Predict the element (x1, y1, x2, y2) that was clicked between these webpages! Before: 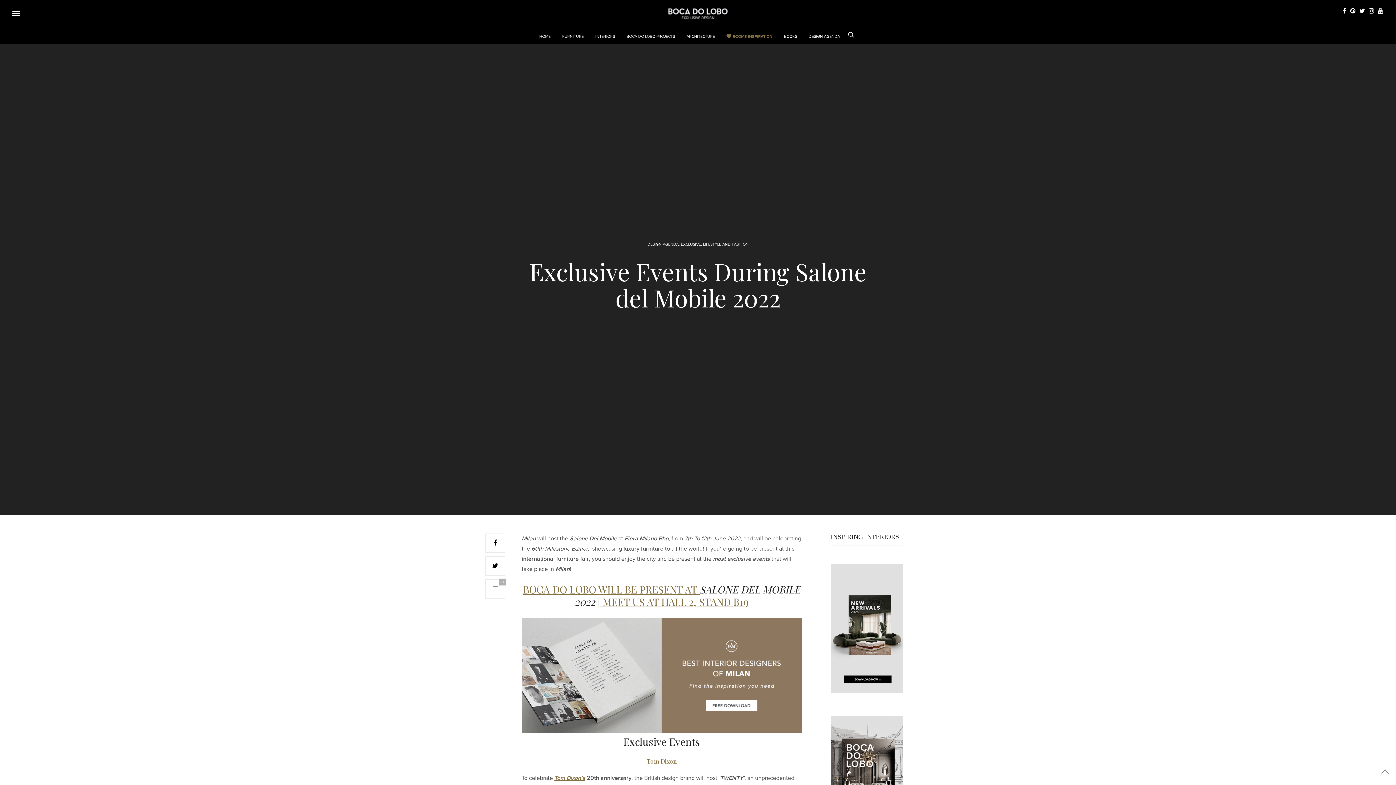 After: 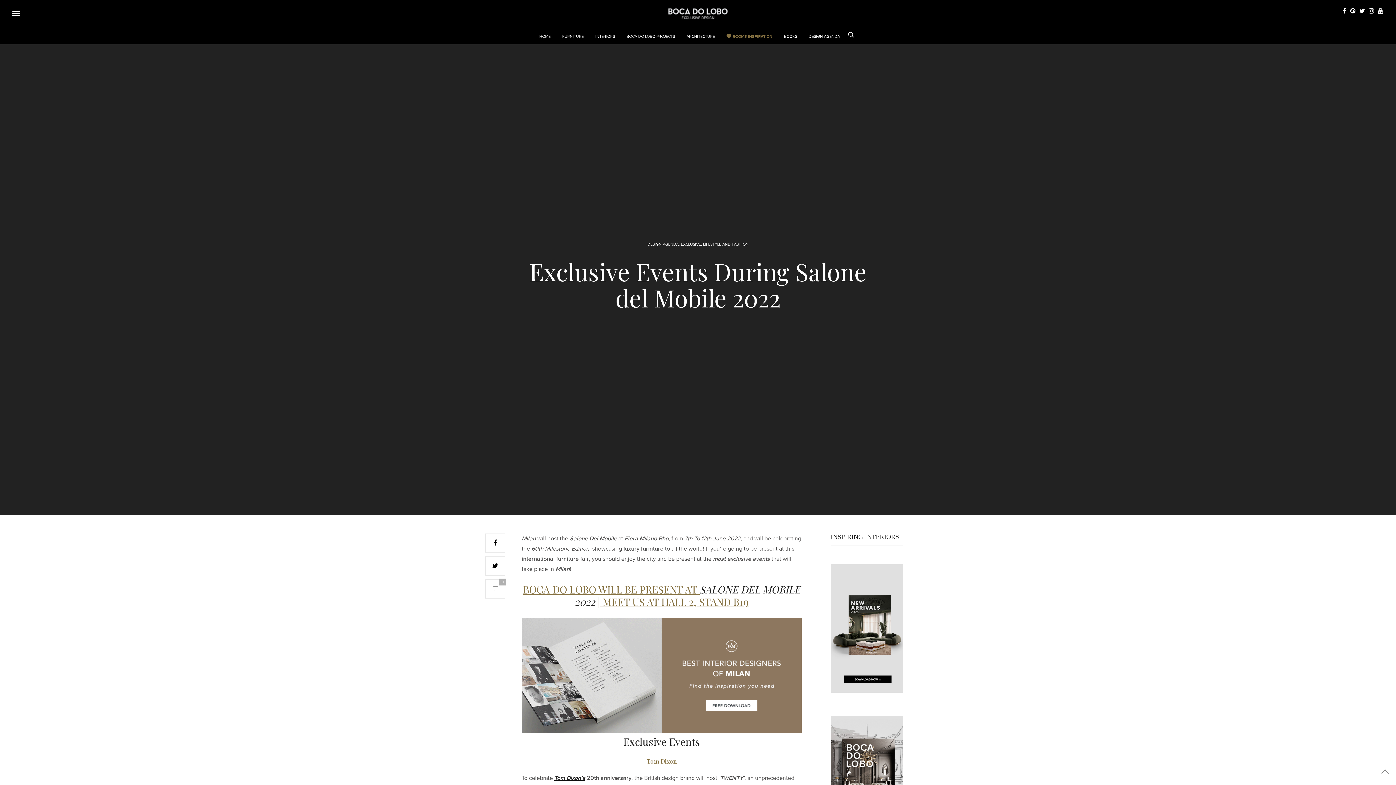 Action: label: Tom Dixon’s bbox: (554, 775, 585, 781)